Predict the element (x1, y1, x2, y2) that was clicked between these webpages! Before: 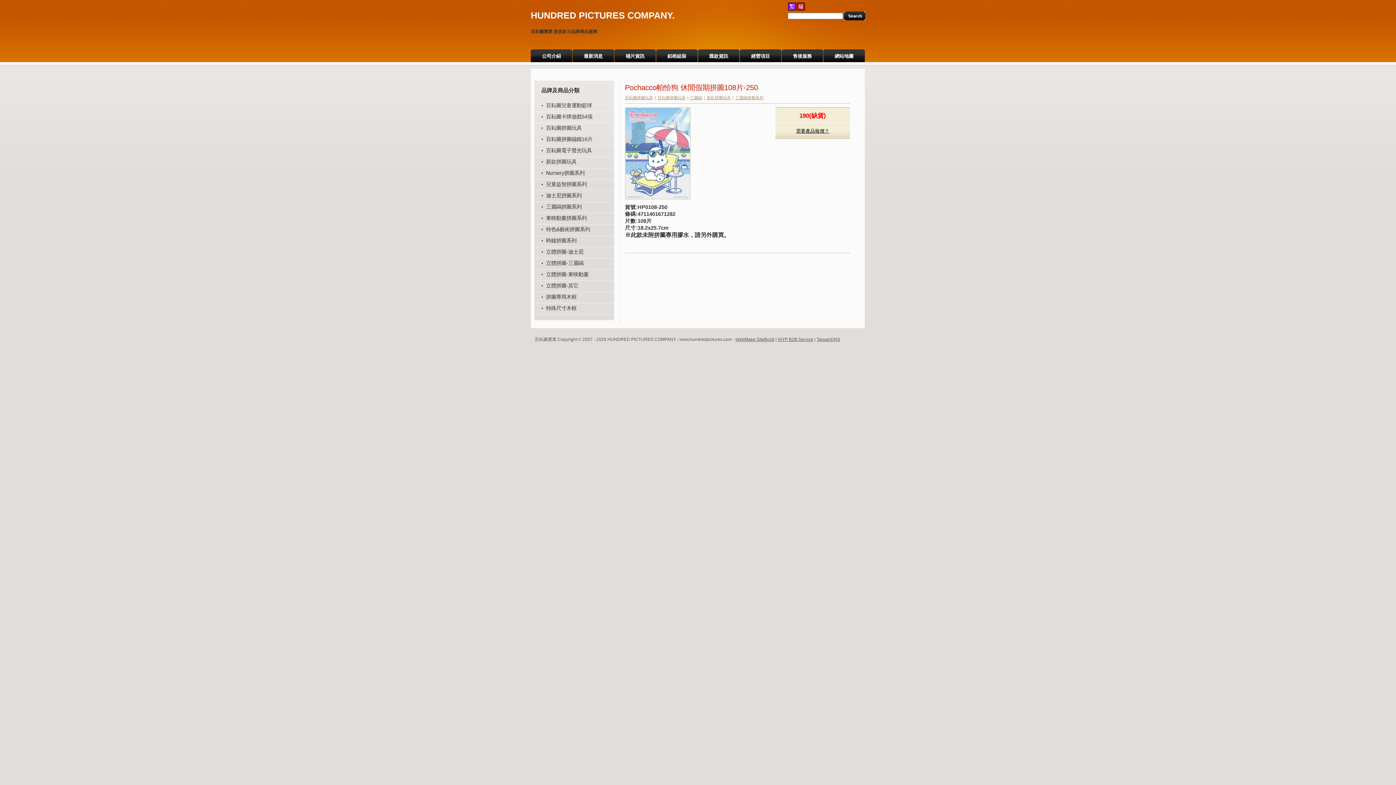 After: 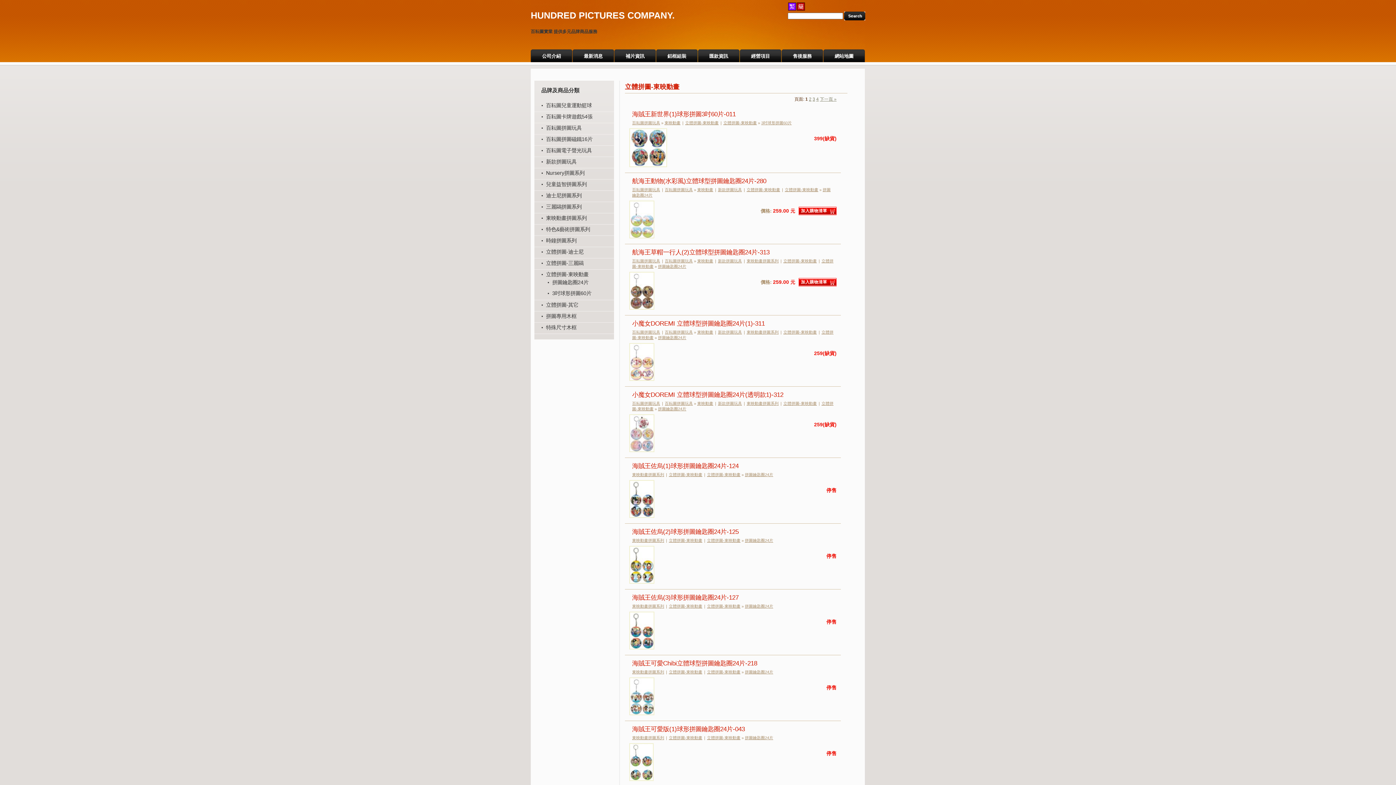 Action: label: 立體拼圖-東映動畫 bbox: (546, 271, 588, 277)